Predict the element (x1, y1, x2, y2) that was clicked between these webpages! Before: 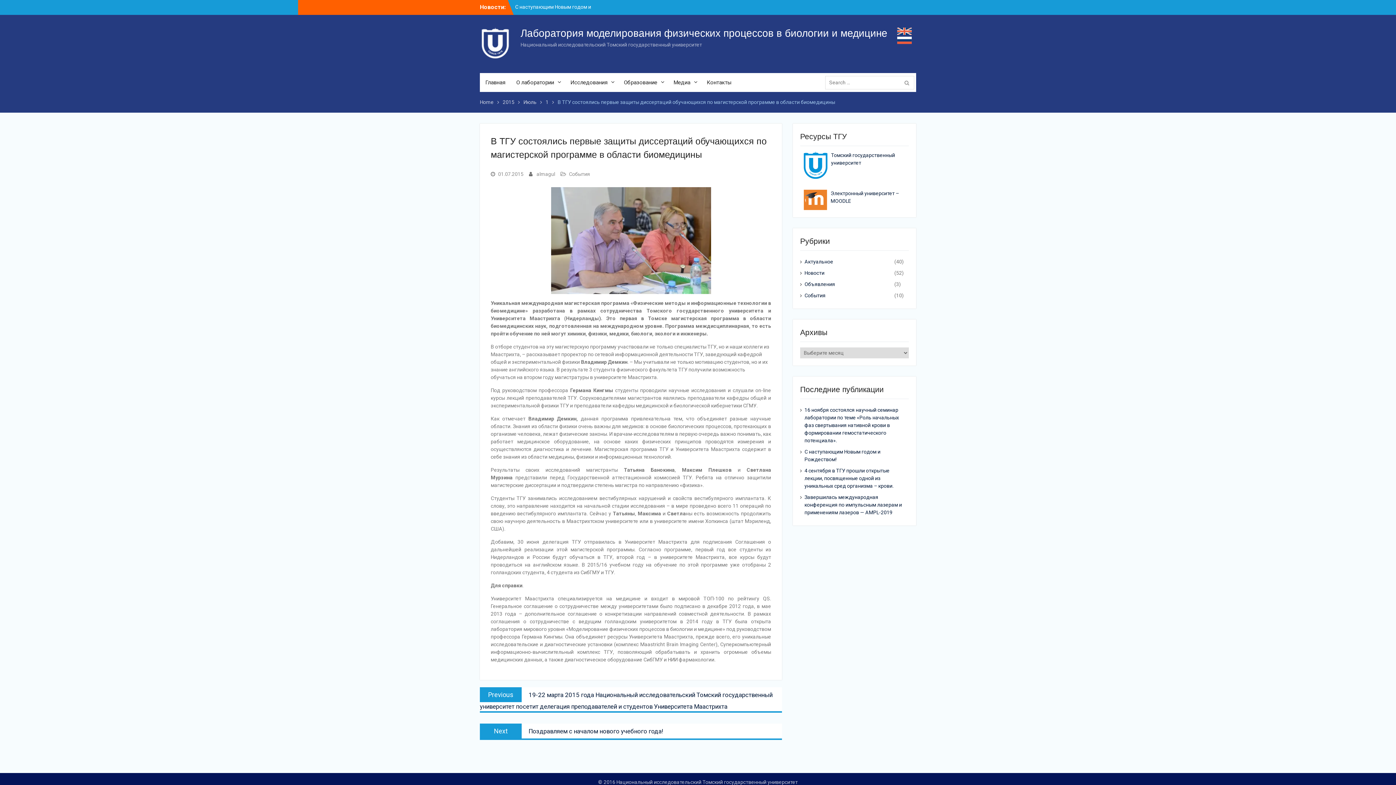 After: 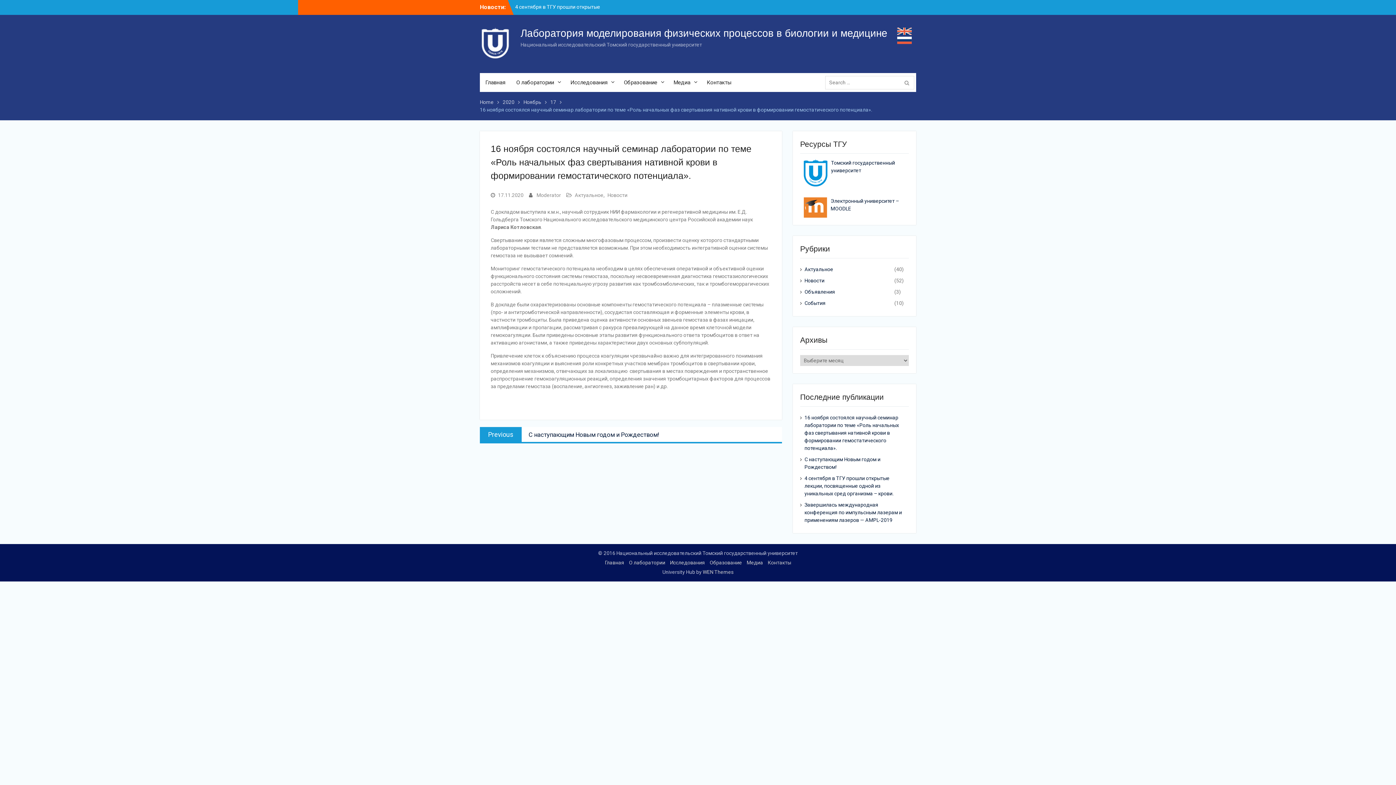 Action: label: 16 ноября состоялся научный семинар лаборатории по теме «Роль начальных фаз свертывания нативной крови в формировании гемостатического потенциала». bbox: (804, 407, 899, 443)